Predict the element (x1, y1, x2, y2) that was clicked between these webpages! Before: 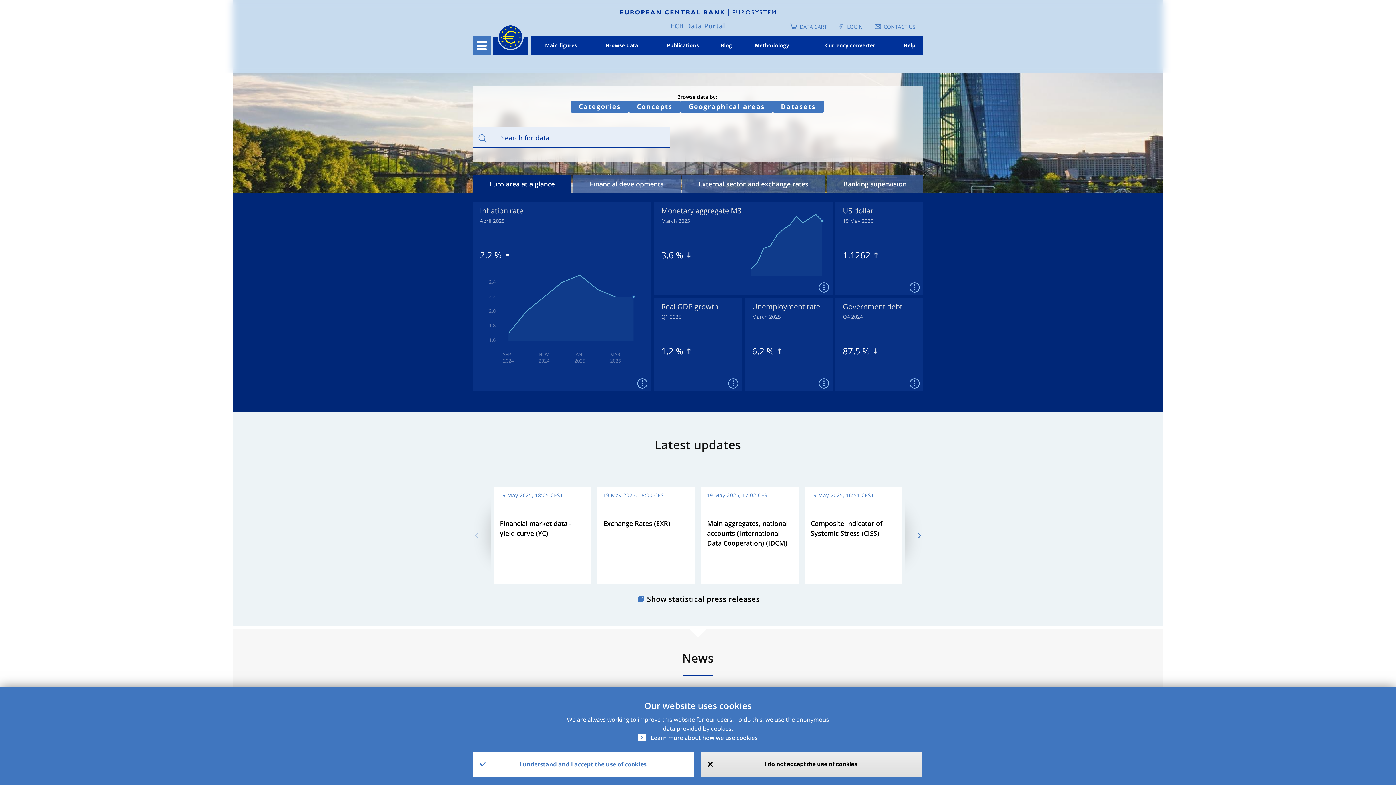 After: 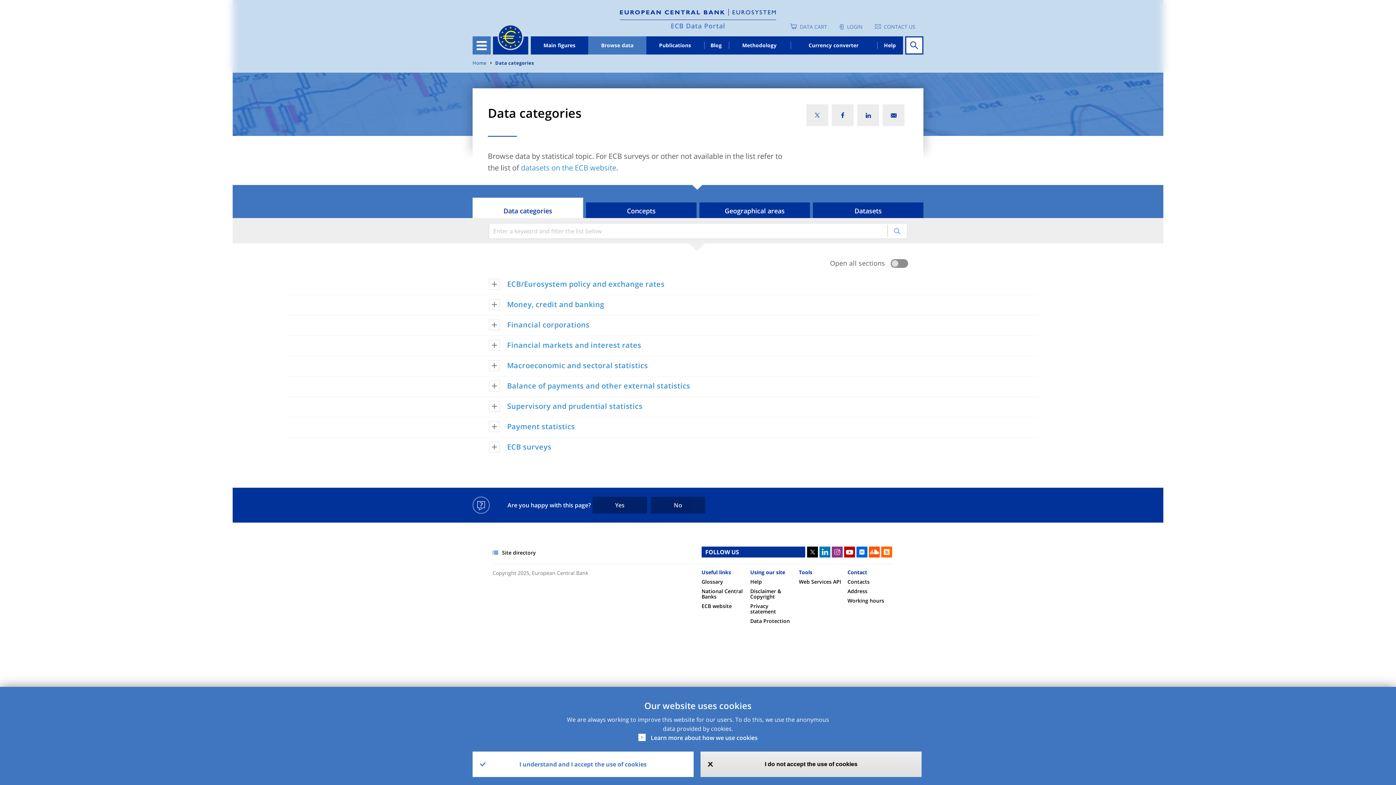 Action: label: Categories bbox: (570, 100, 629, 112)